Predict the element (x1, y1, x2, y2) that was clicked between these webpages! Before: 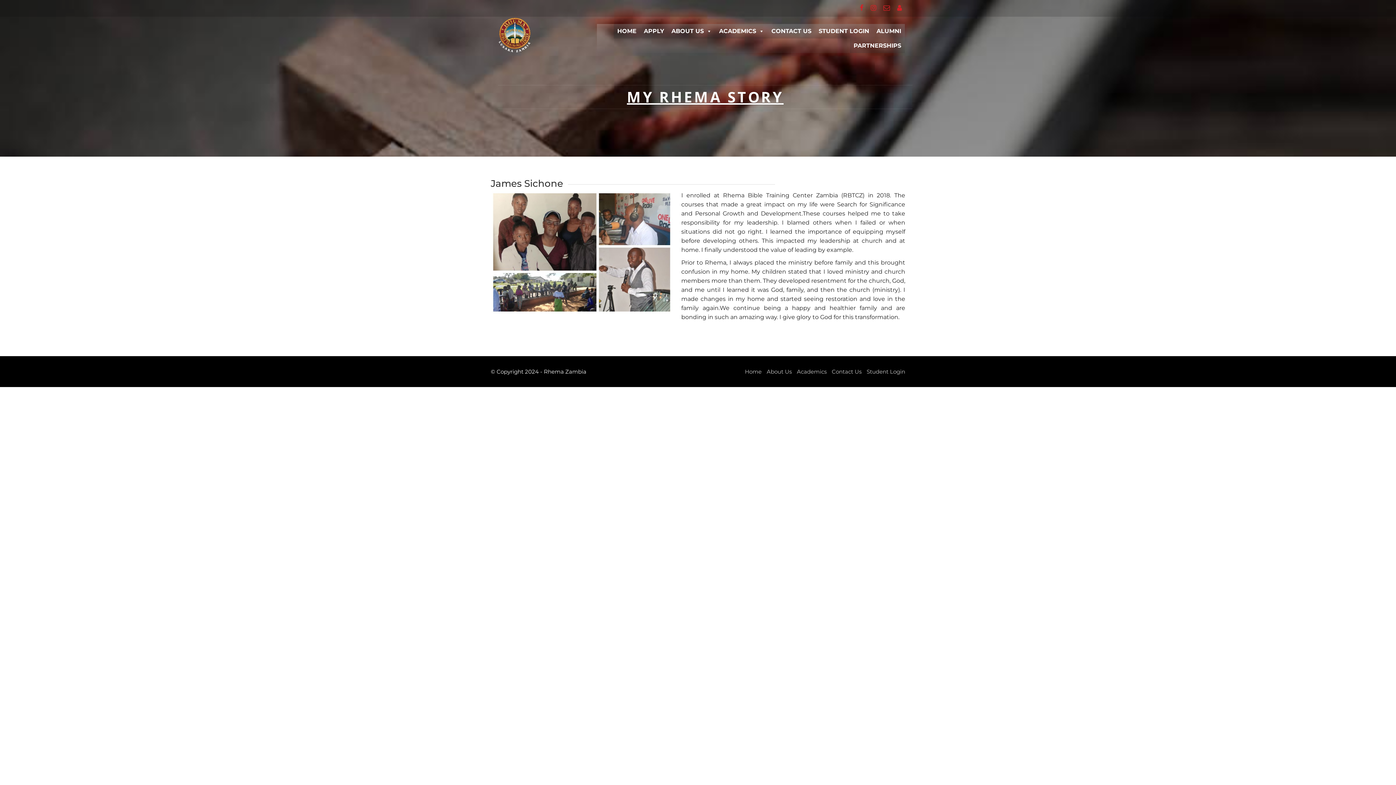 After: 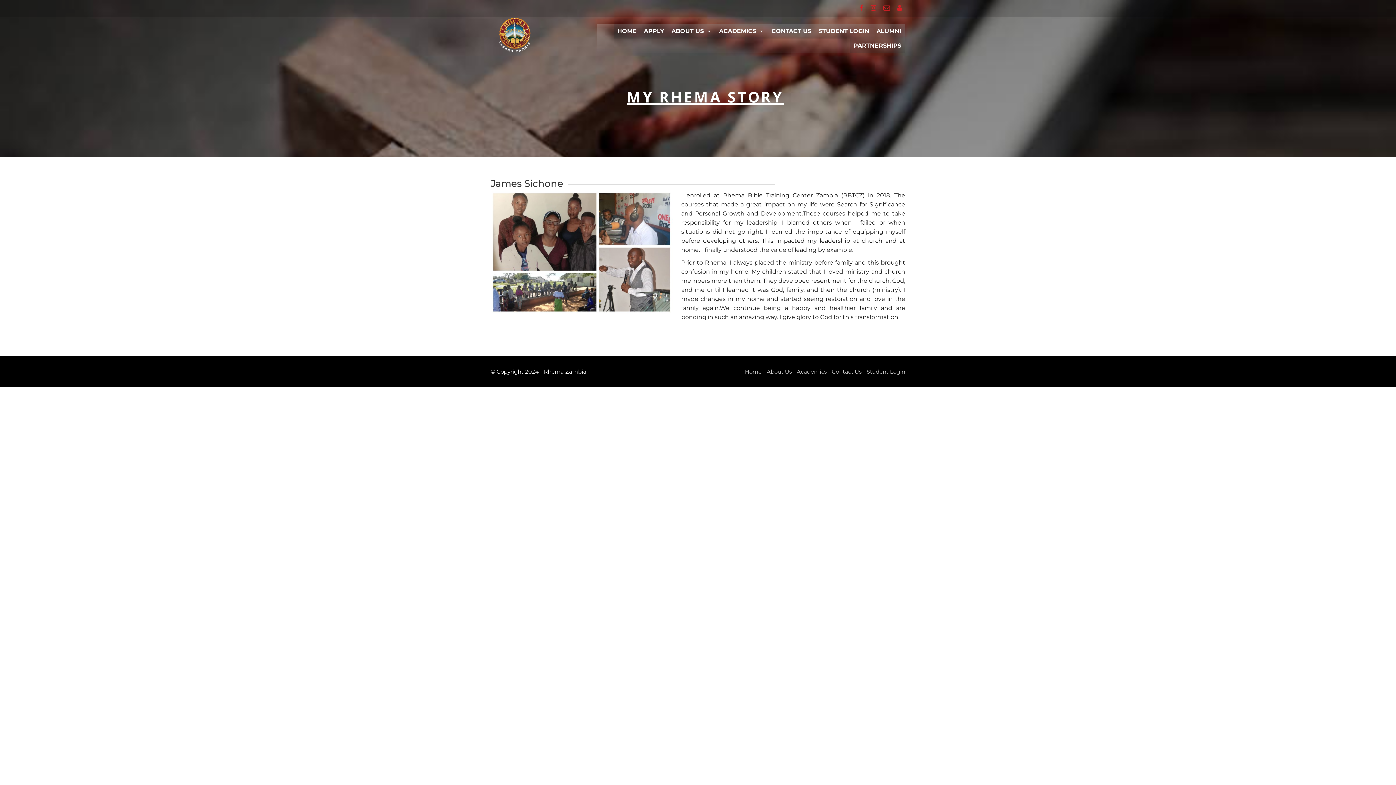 Action: bbox: (857, 4, 866, 12)